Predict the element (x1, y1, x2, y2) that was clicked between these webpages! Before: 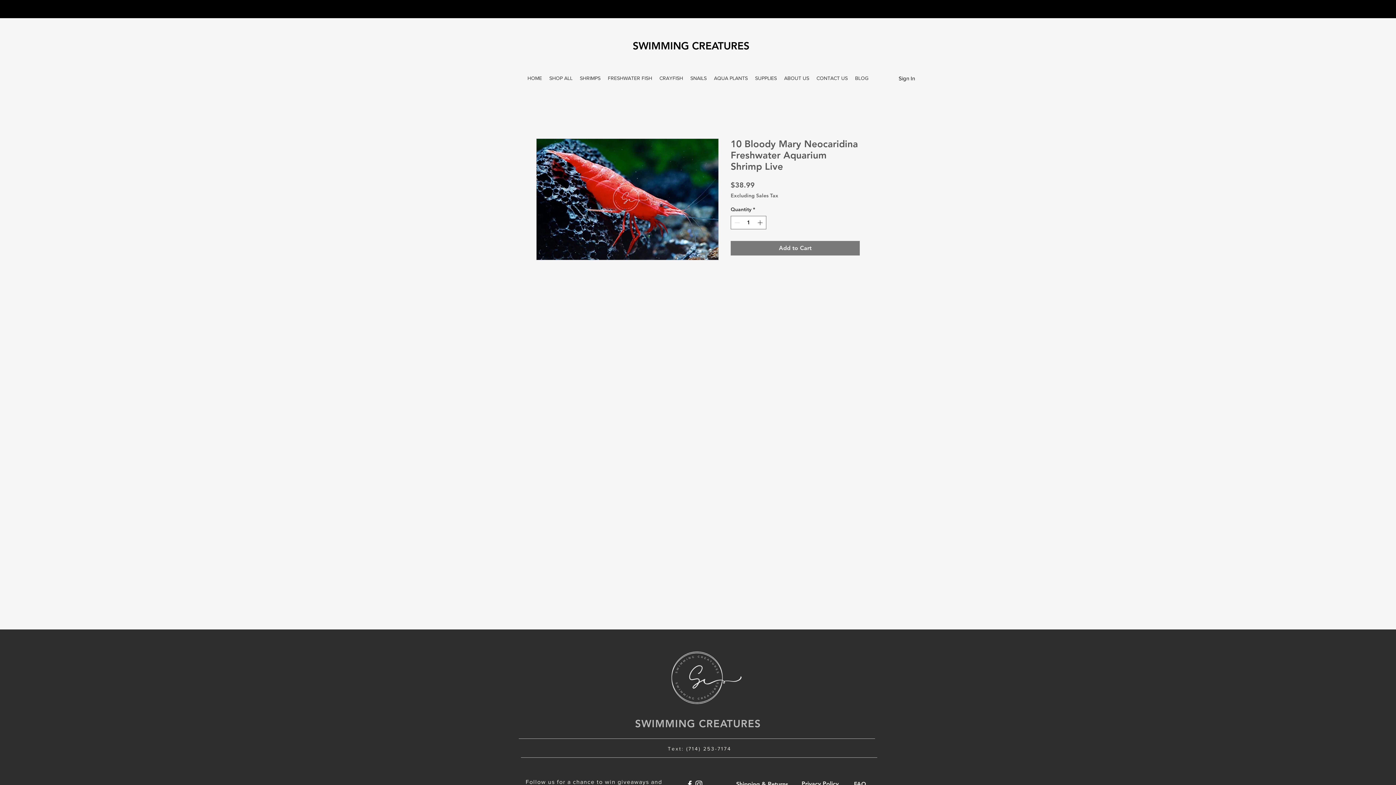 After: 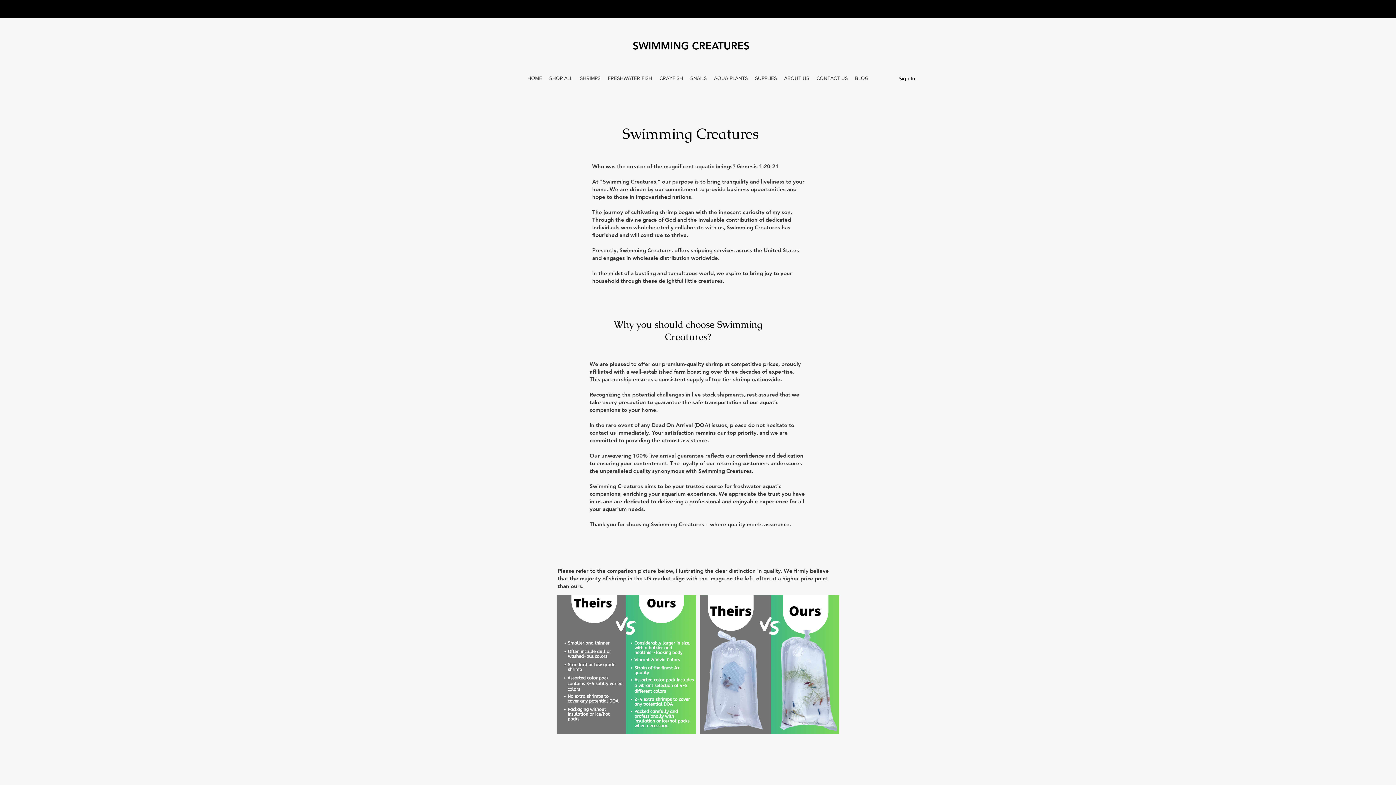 Action: label: ABOUT US bbox: (780, 69, 813, 87)